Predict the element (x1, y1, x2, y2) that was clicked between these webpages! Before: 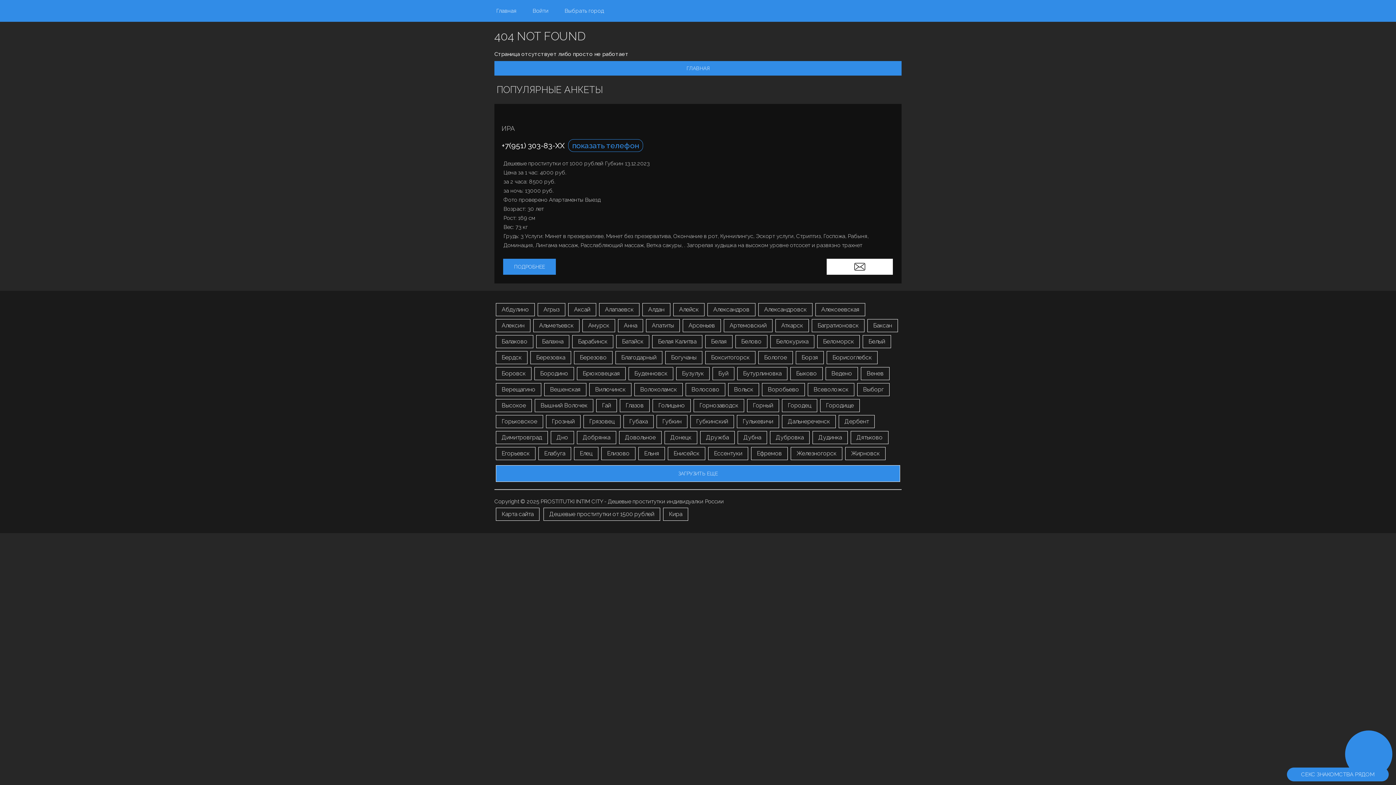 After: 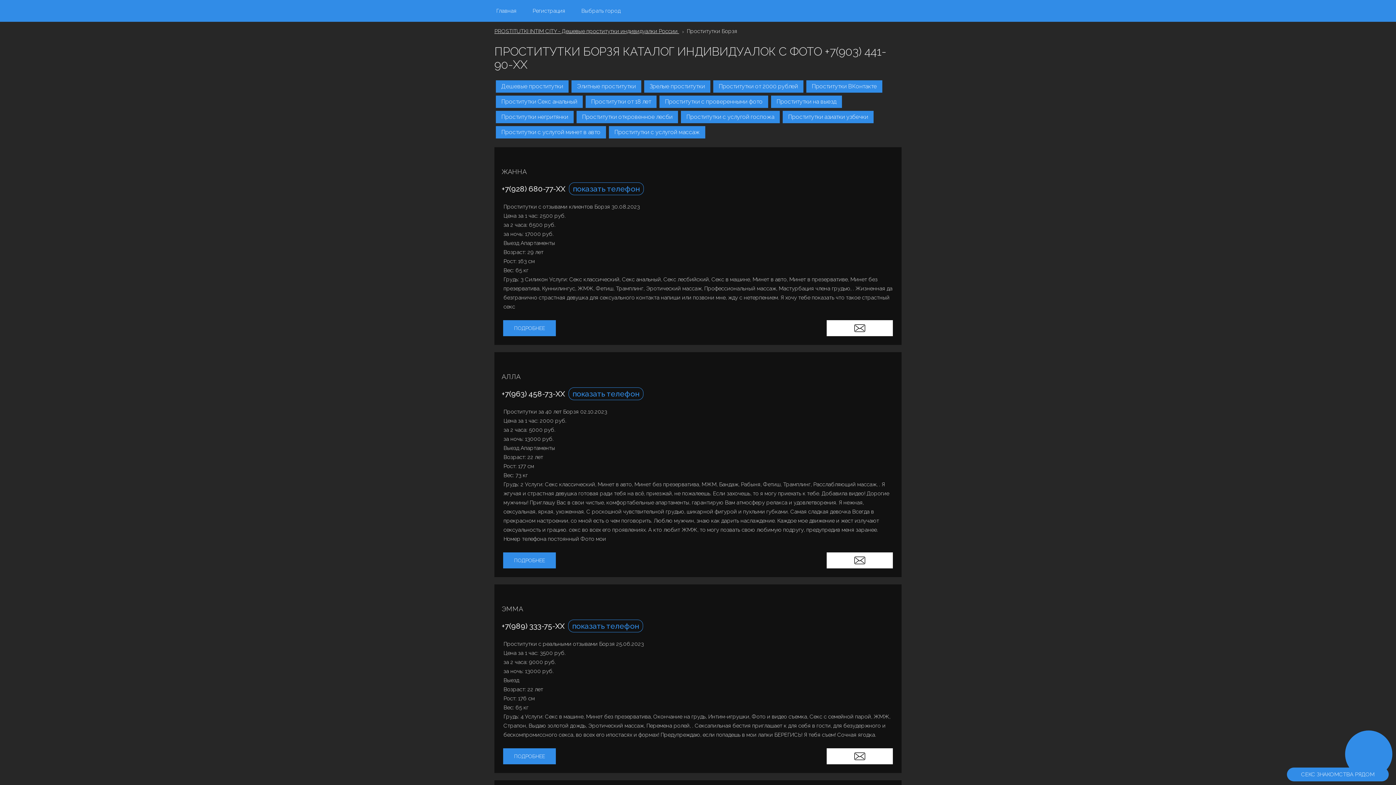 Action: bbox: (796, 351, 824, 364) label: Борзя